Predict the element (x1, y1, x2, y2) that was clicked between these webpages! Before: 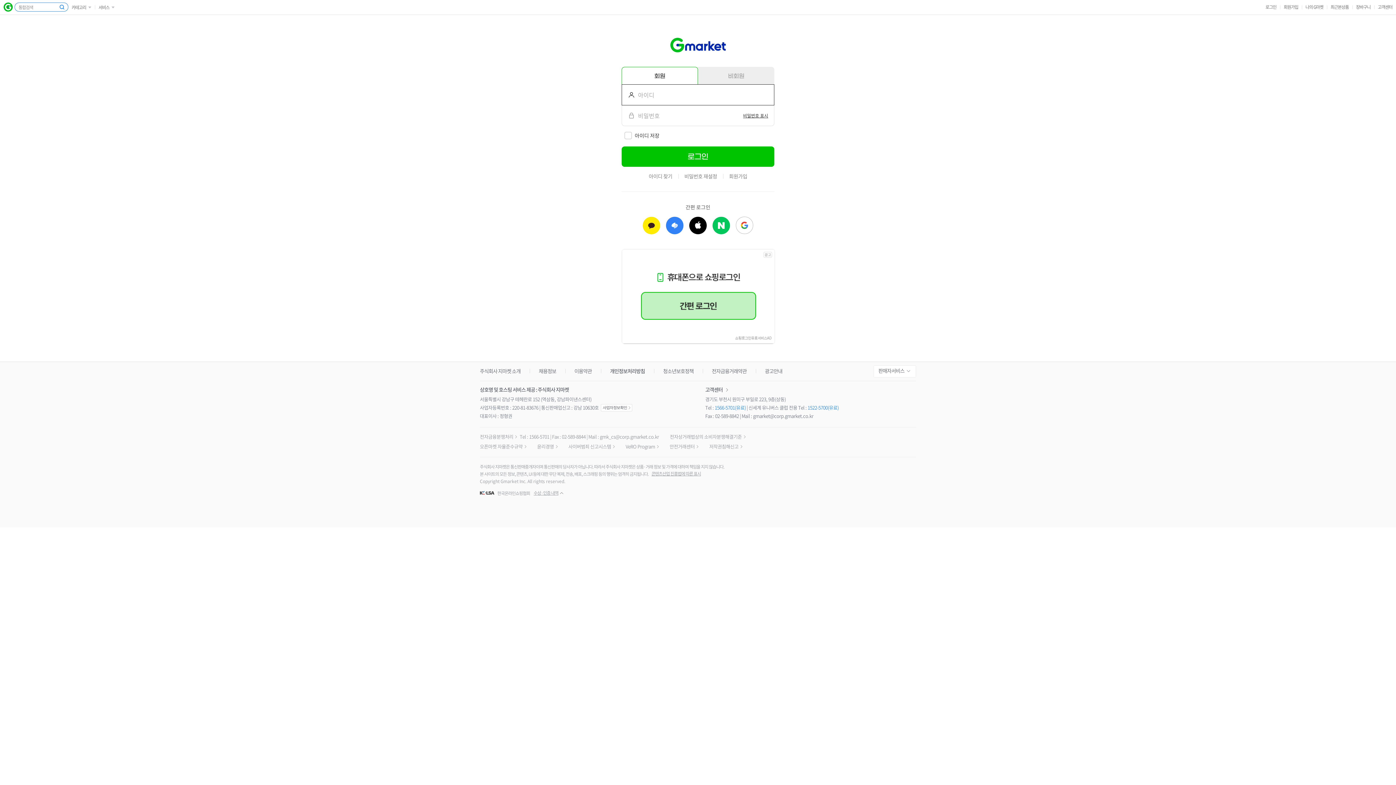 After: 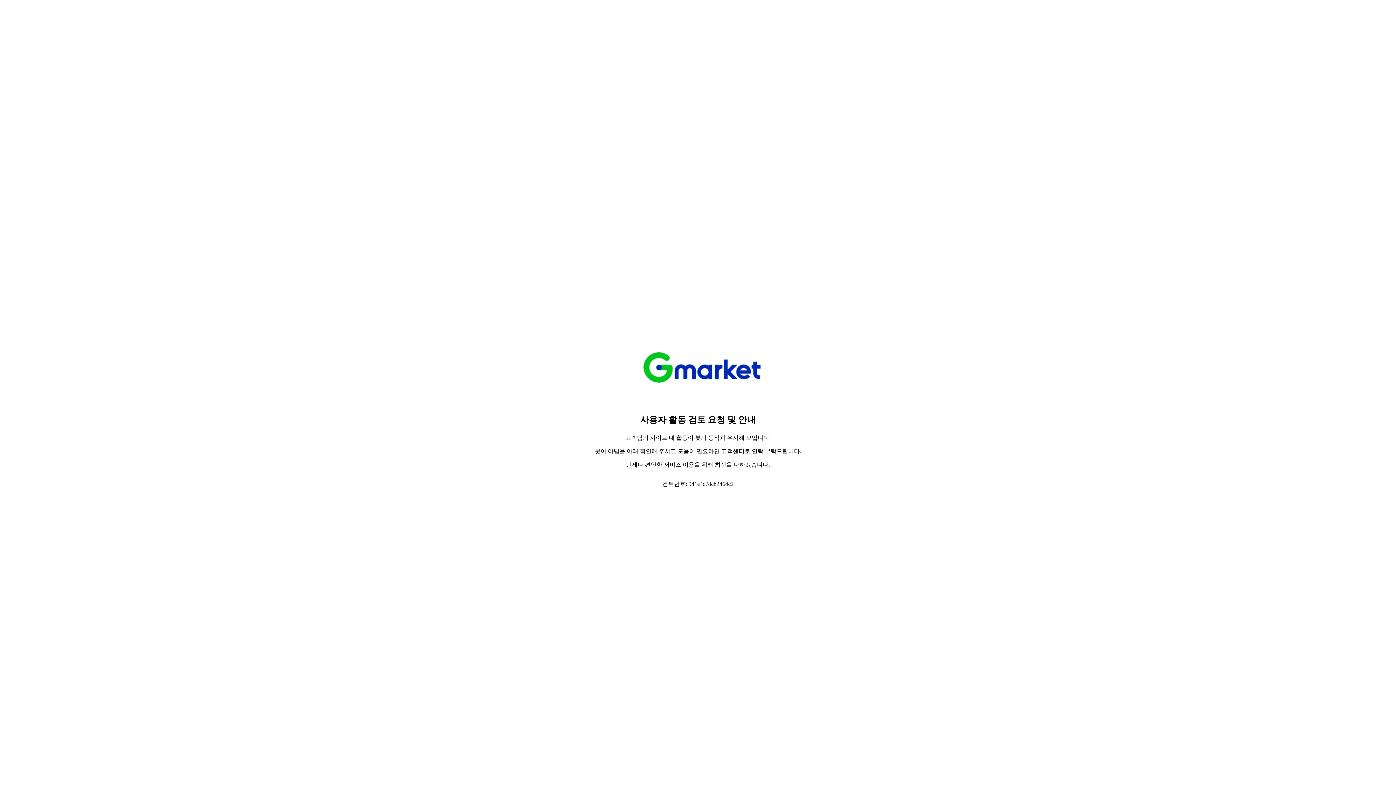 Action: bbox: (3, 2, 12, 11) label: G마켓